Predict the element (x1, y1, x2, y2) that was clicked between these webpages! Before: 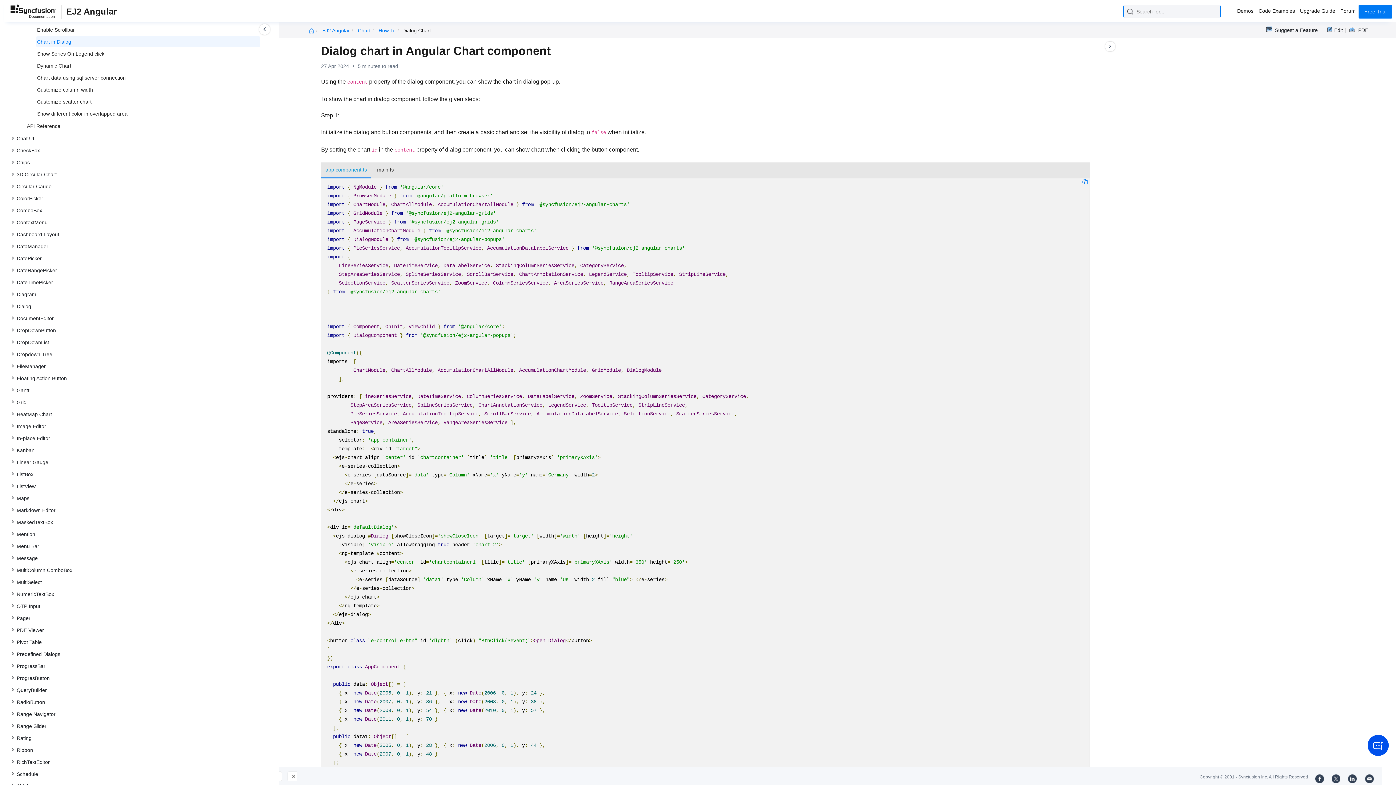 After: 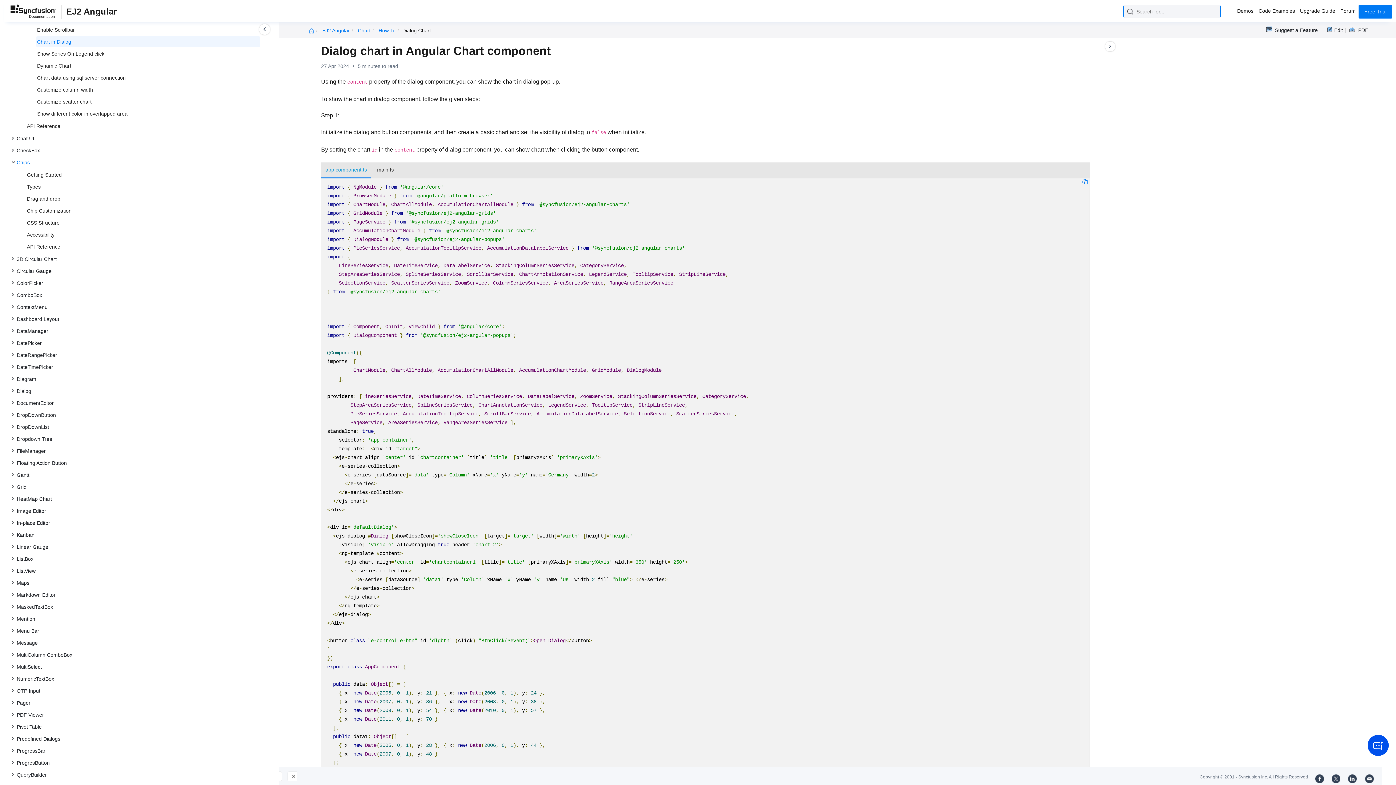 Action: label: Chips bbox: (15, 157, 260, 167)